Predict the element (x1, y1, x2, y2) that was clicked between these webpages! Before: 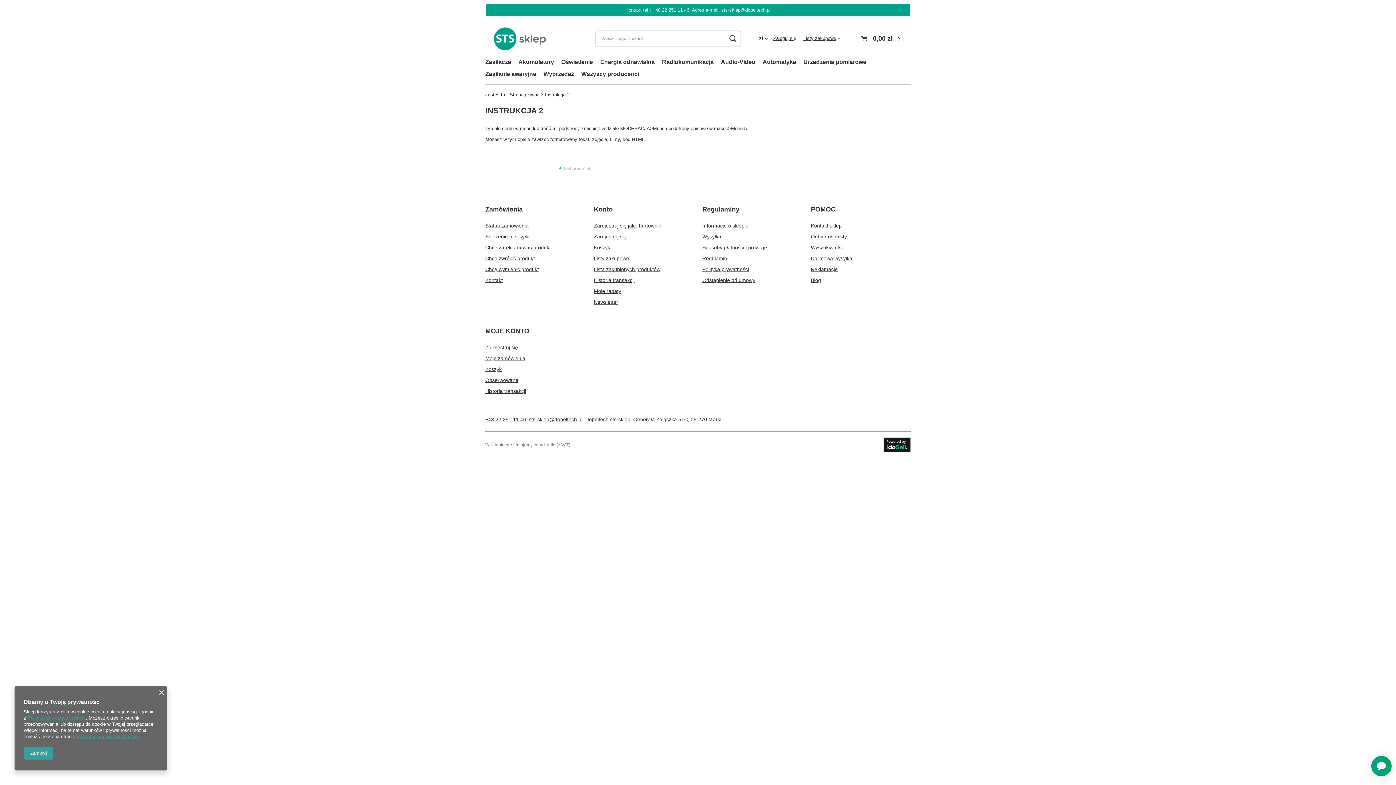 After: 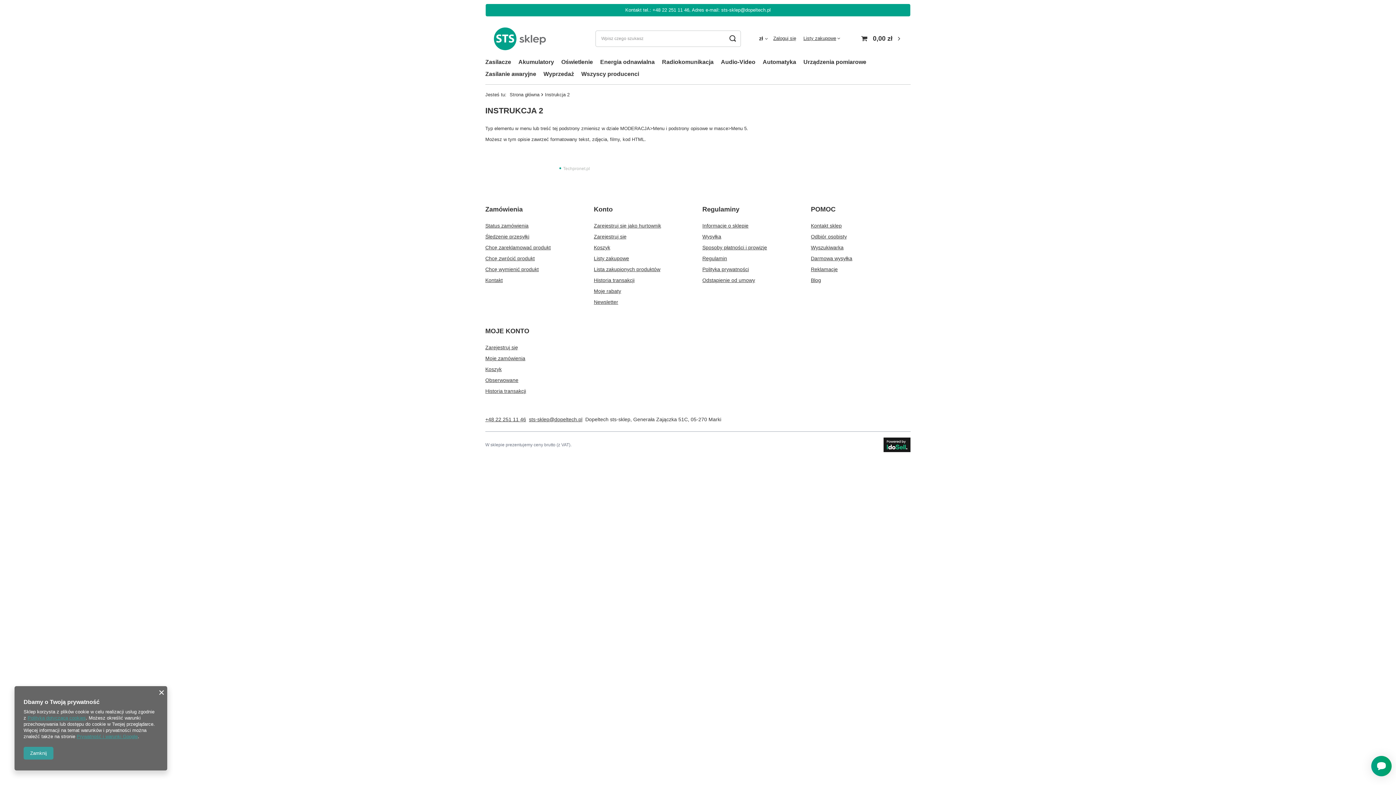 Action: label: +48 22 251 11 46 bbox: (485, 416, 526, 422)